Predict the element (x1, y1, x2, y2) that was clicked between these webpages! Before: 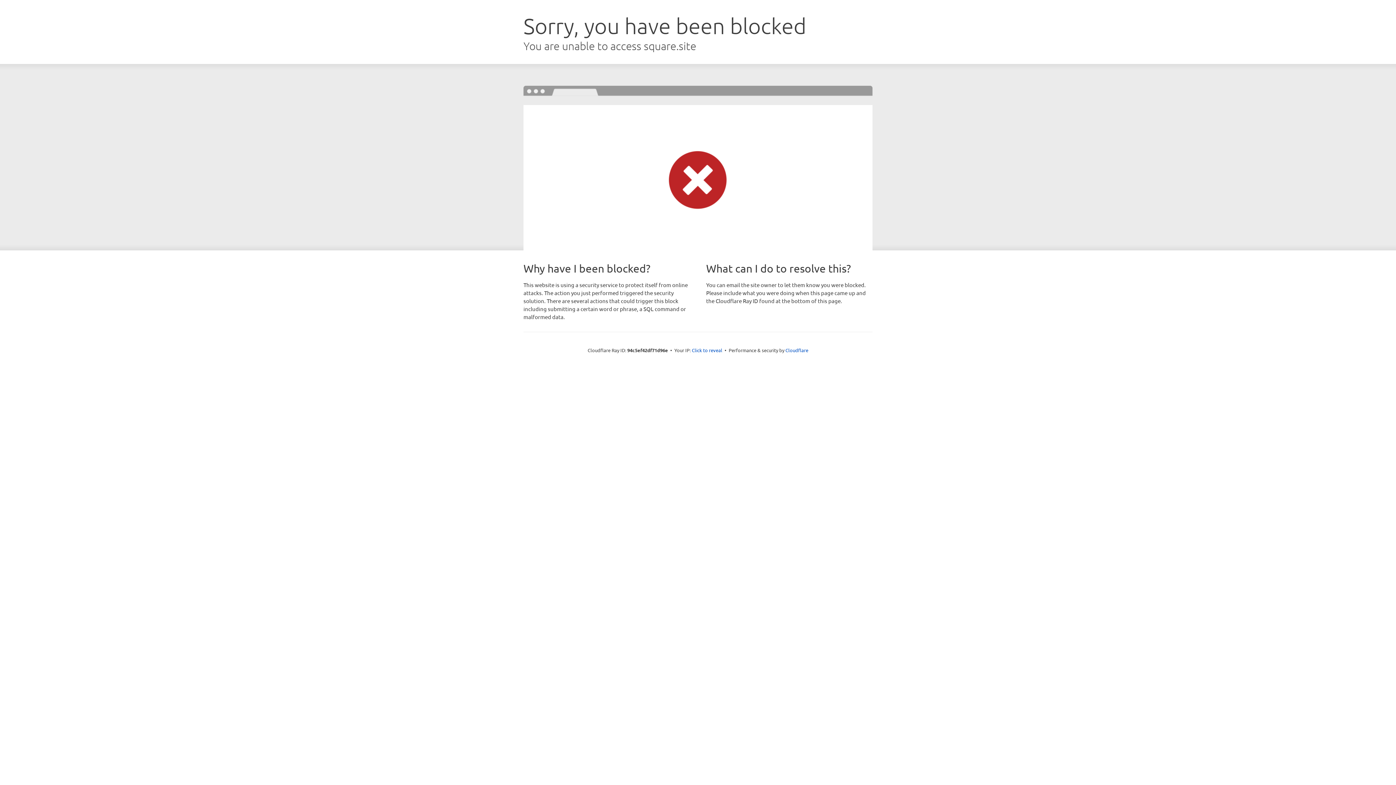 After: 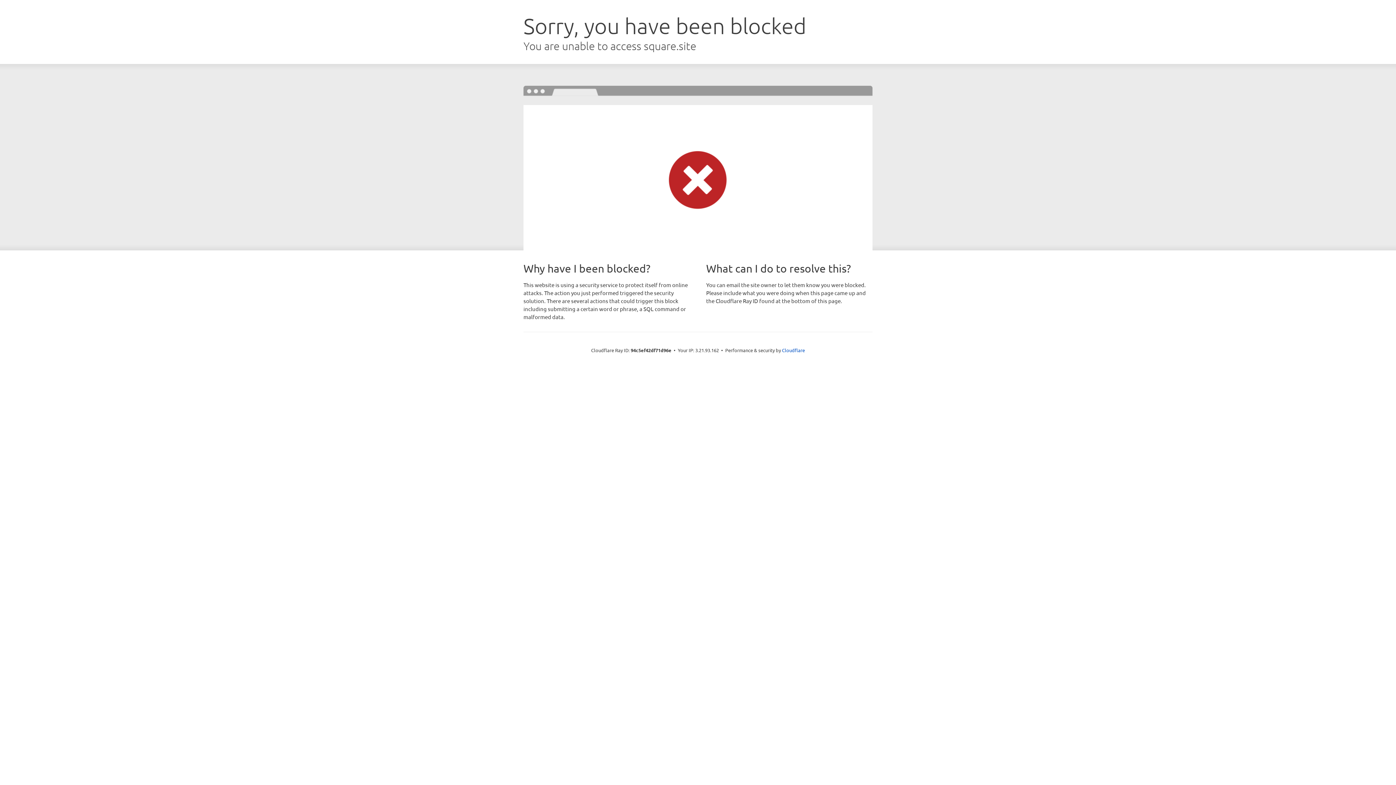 Action: label: Click to reveal bbox: (692, 346, 722, 353)